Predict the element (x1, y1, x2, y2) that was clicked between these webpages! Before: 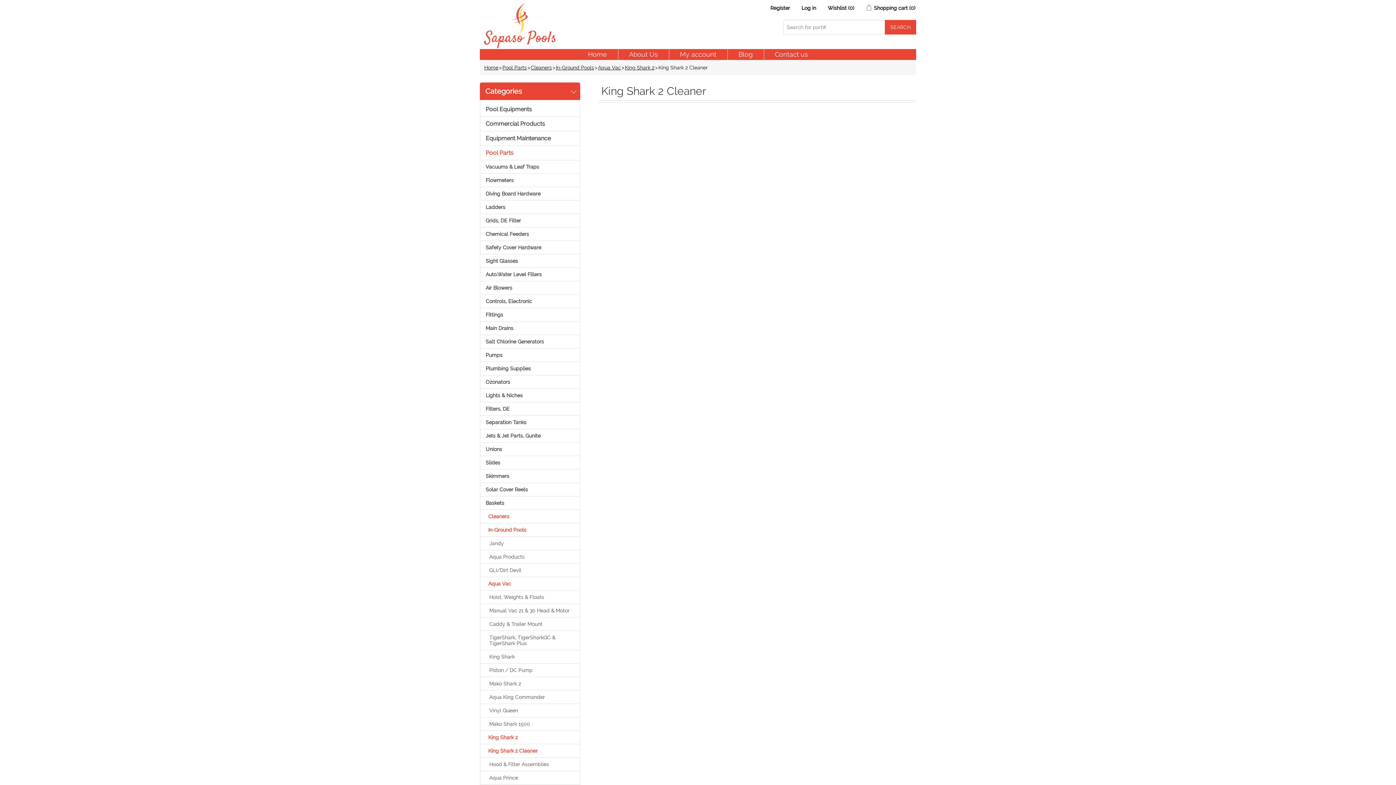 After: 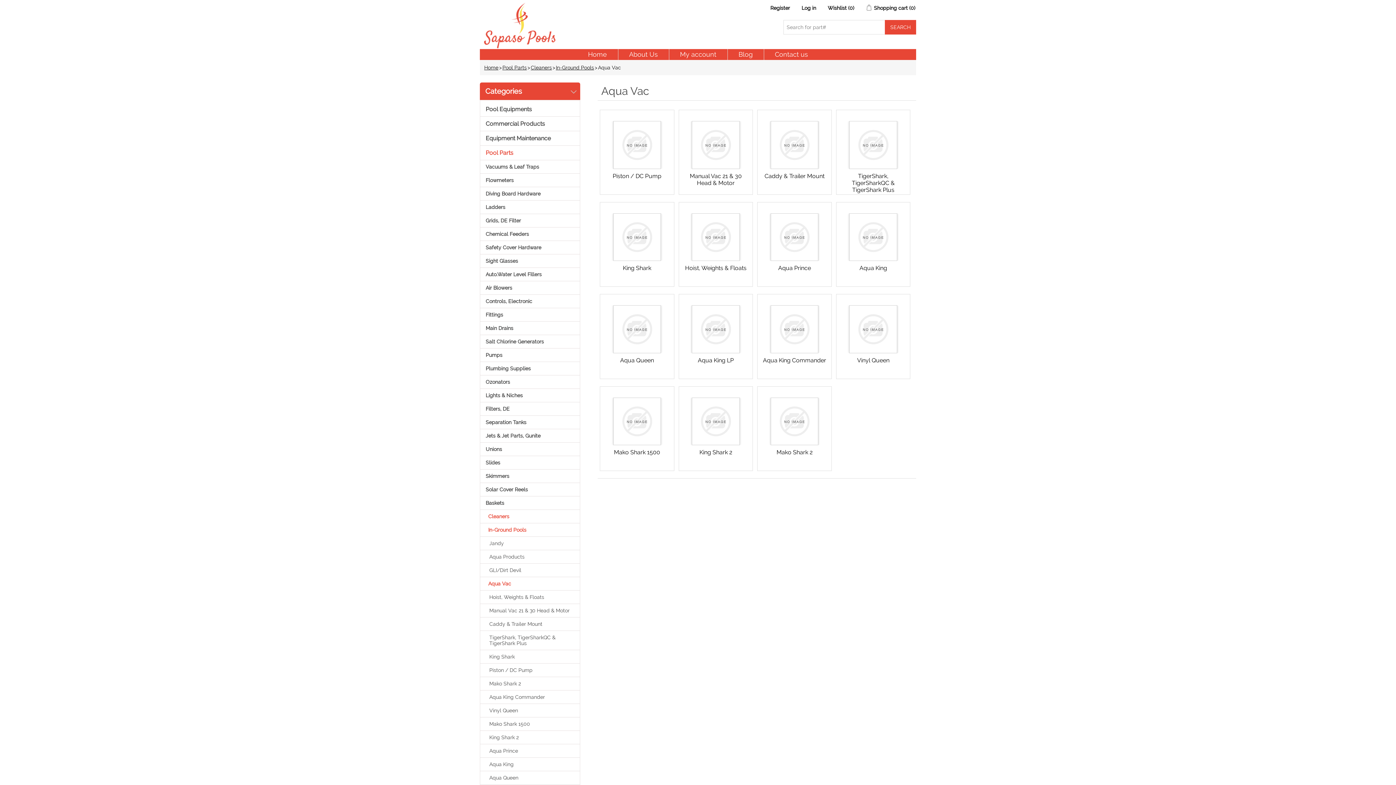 Action: bbox: (598, 61, 621, 73) label: Aqua Vac